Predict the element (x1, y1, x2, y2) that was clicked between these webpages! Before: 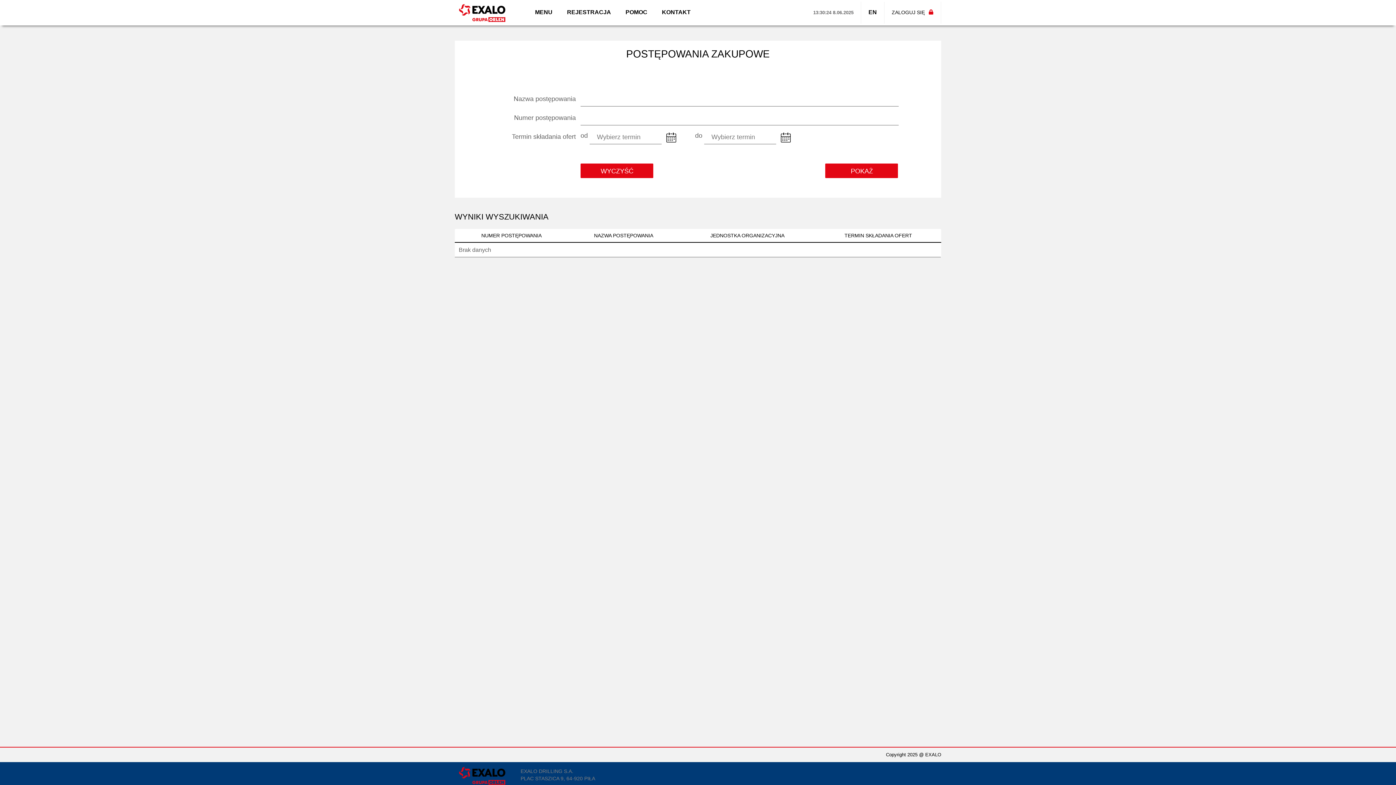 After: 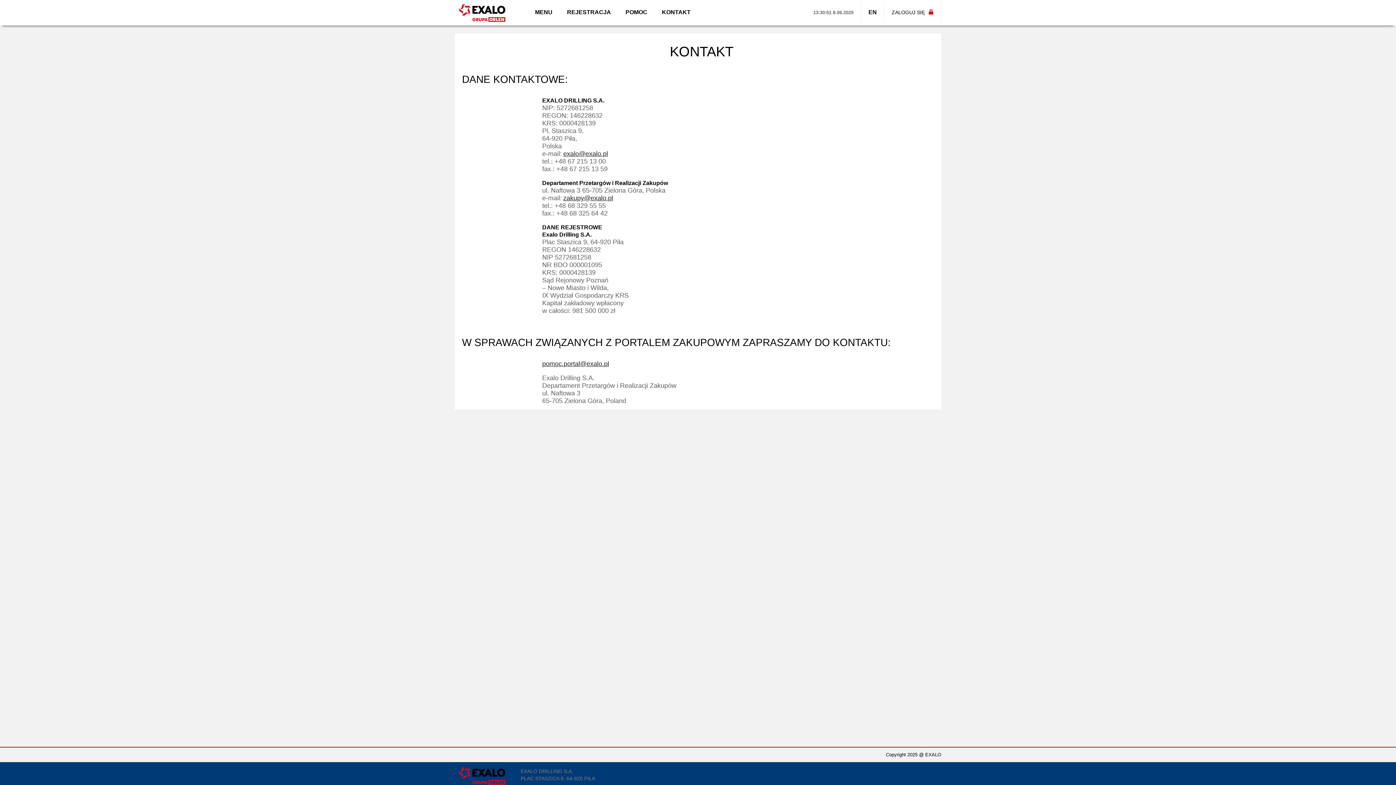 Action: bbox: (654, 1, 698, 23) label: KONTAKT